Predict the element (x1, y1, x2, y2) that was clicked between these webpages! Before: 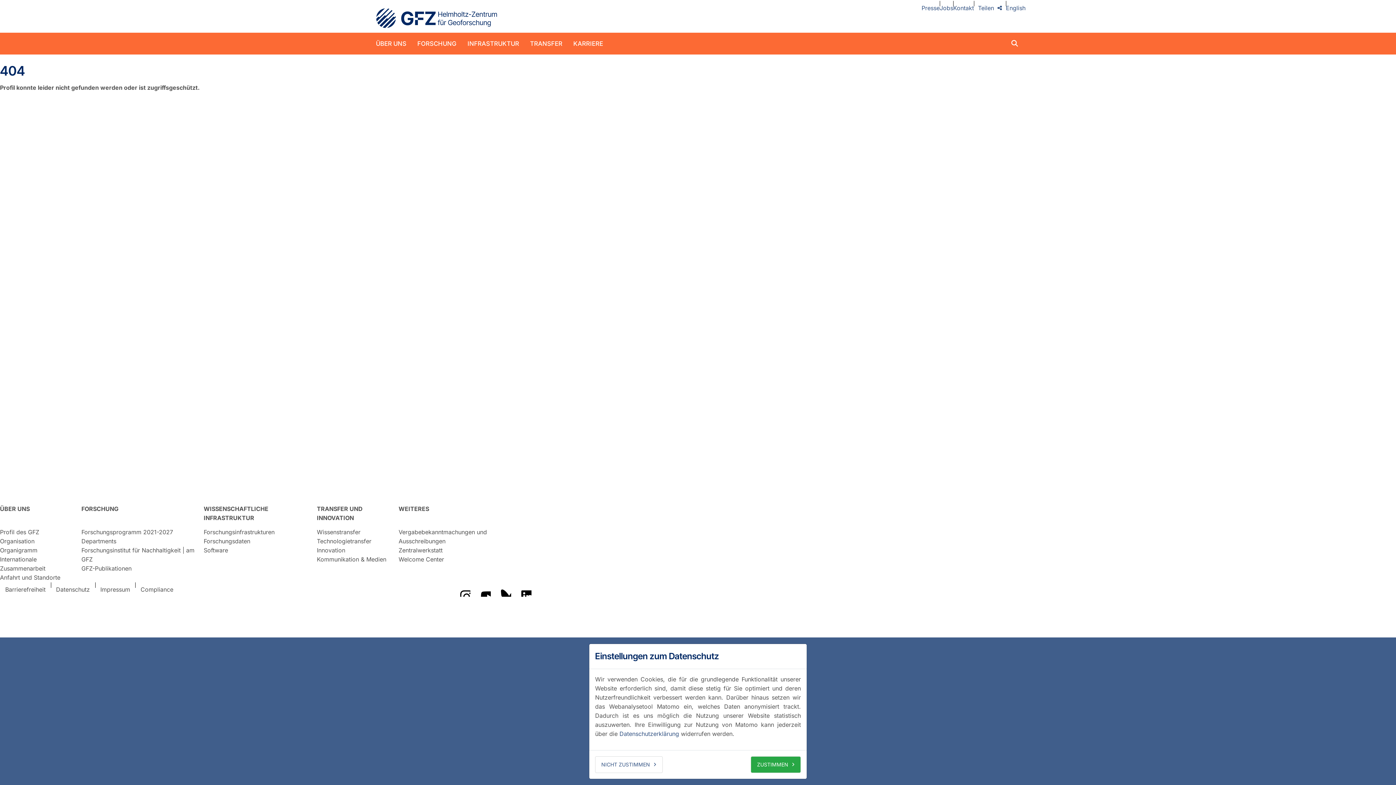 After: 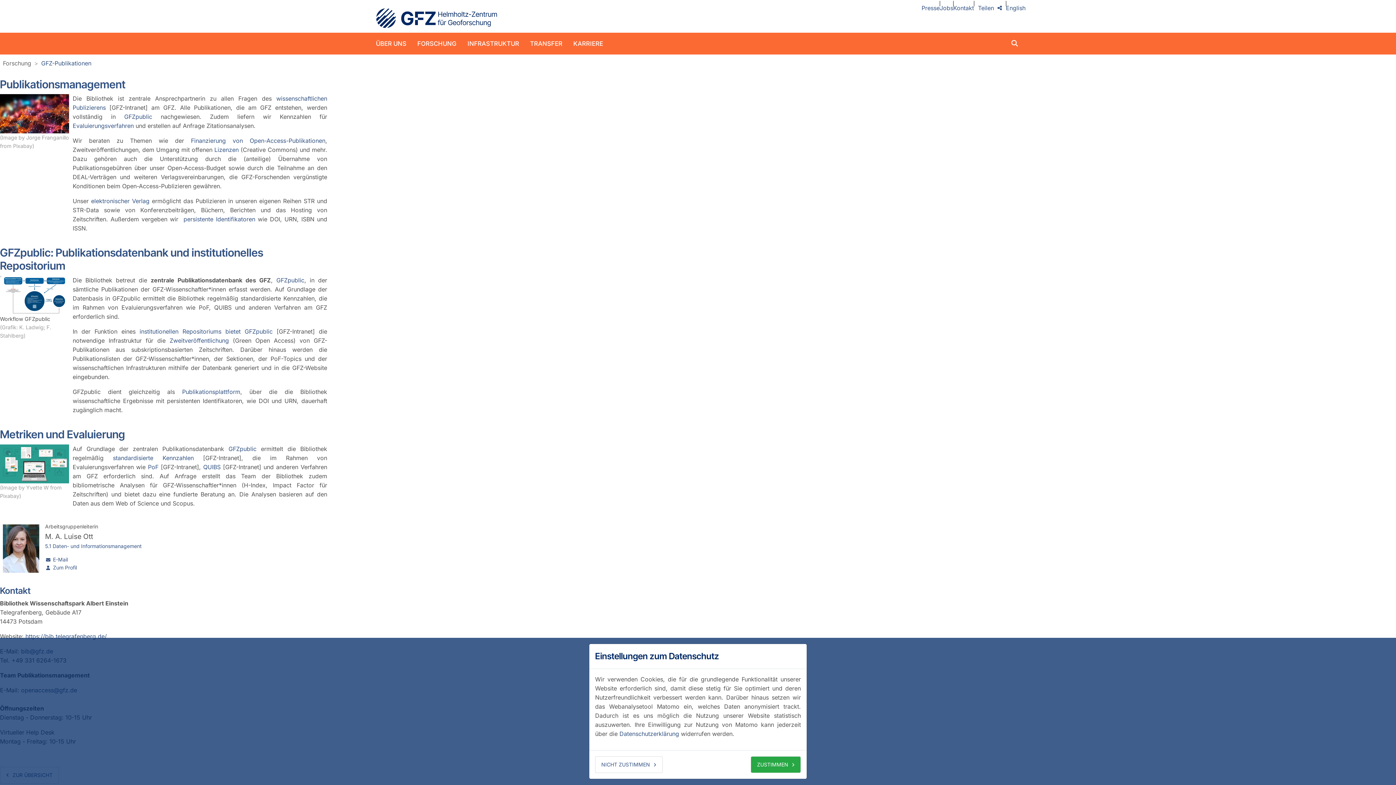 Action: label: GFZ-Publikationen bbox: (81, 564, 203, 573)